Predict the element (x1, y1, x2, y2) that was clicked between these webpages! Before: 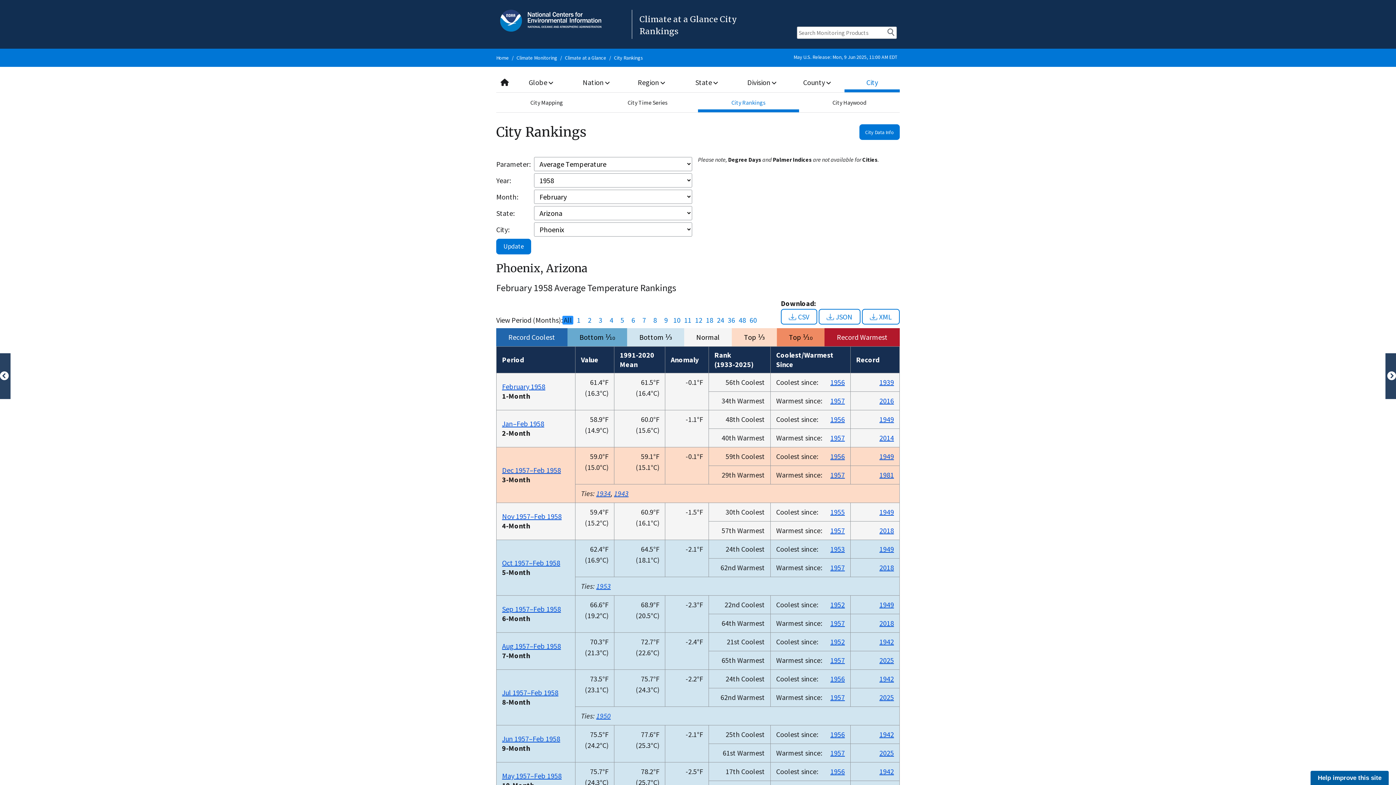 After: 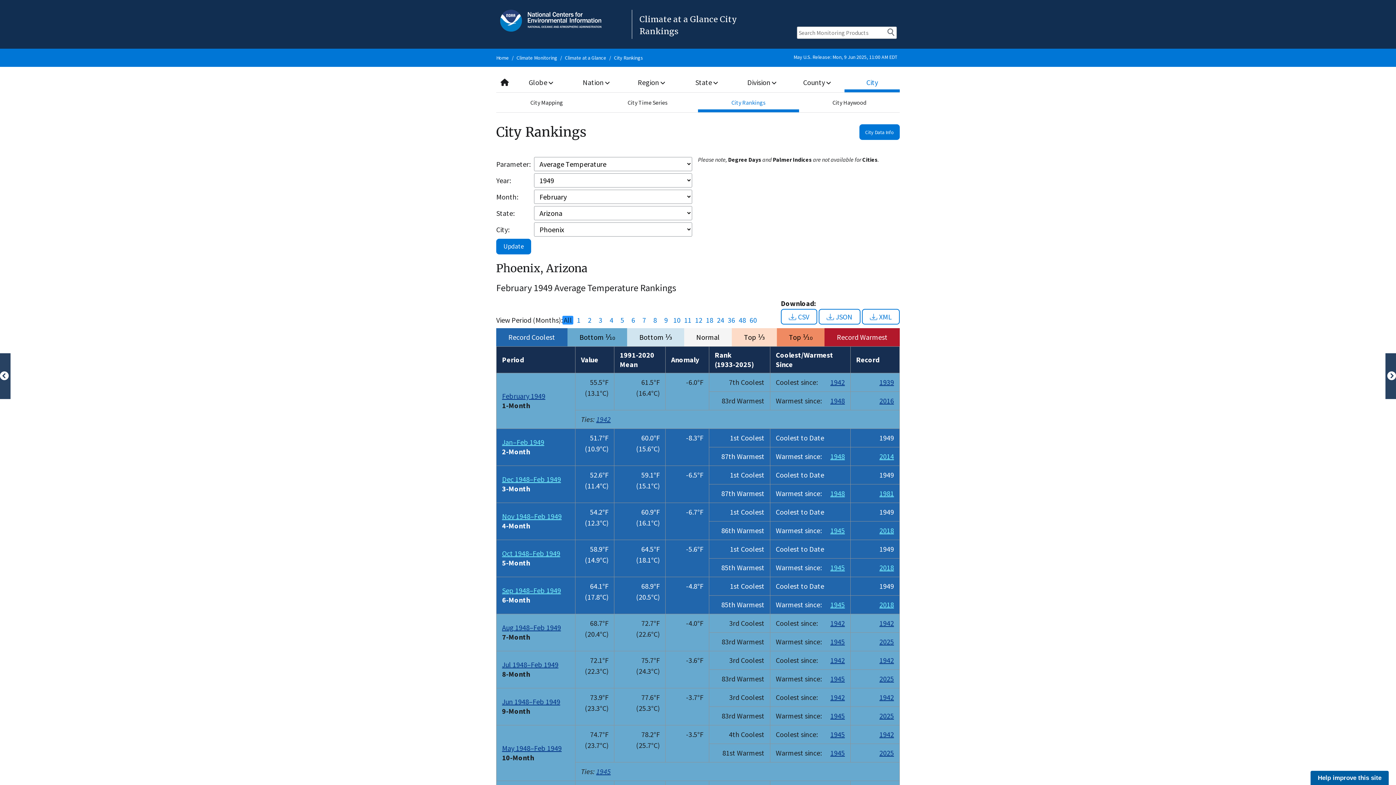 Action: bbox: (879, 452, 894, 461) label: 1949